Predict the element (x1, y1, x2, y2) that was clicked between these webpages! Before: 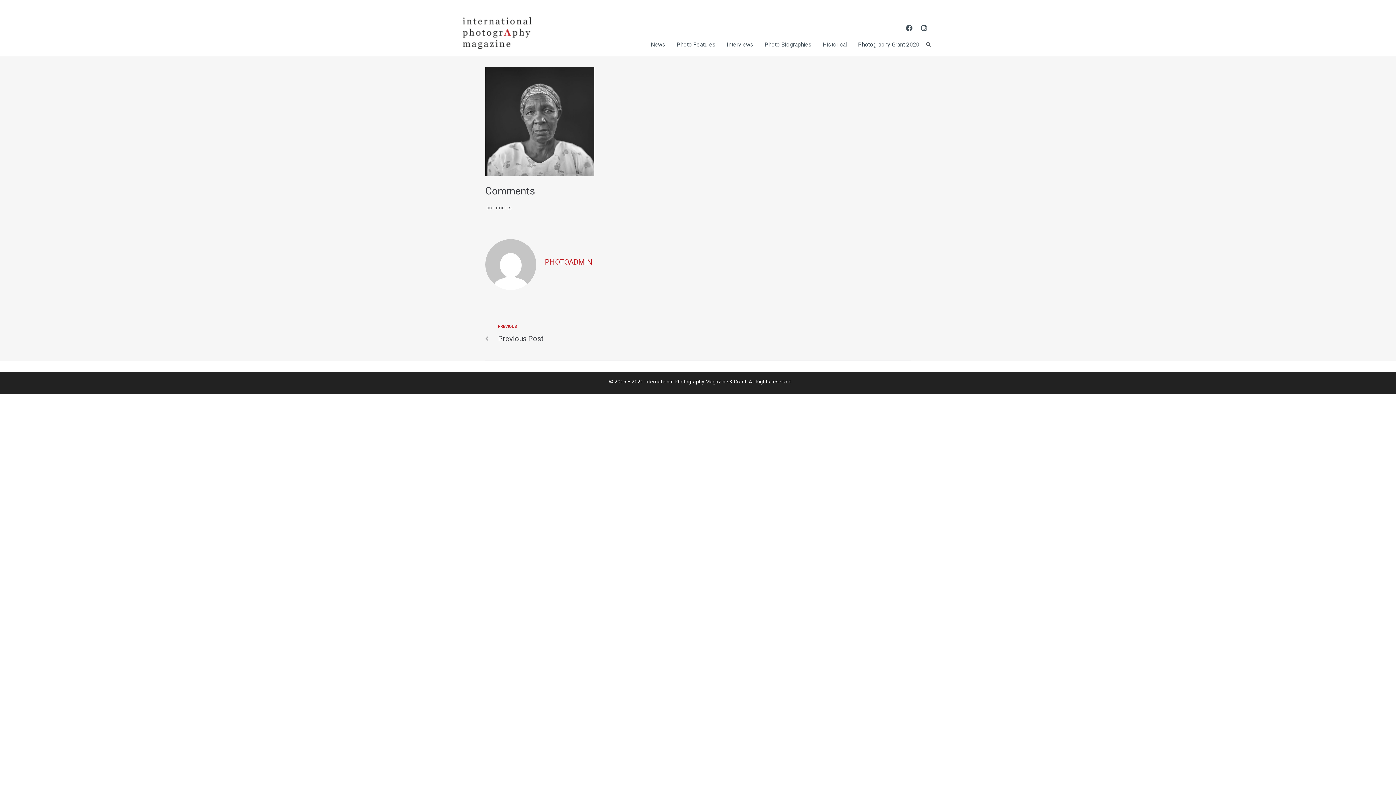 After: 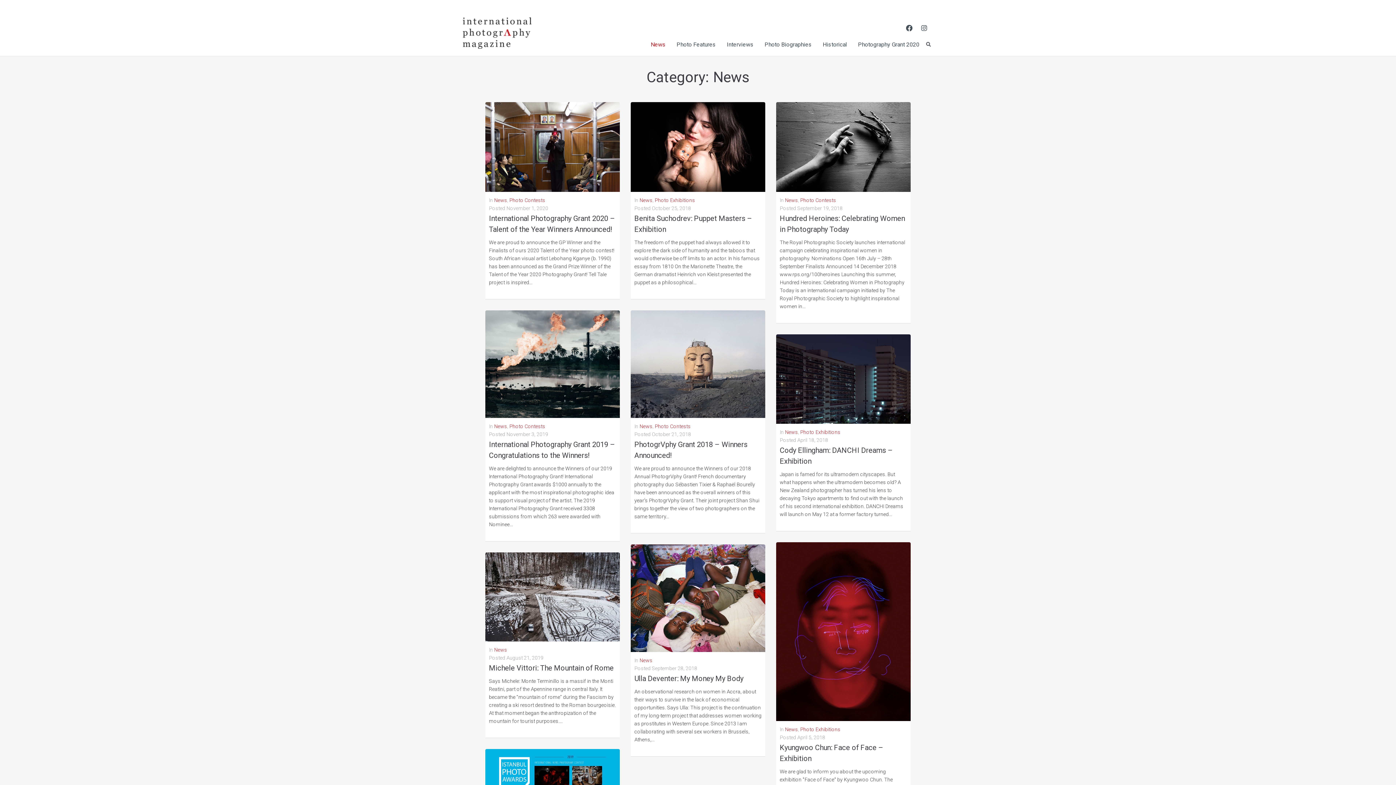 Action: label: News bbox: (650, 40, 665, 51)